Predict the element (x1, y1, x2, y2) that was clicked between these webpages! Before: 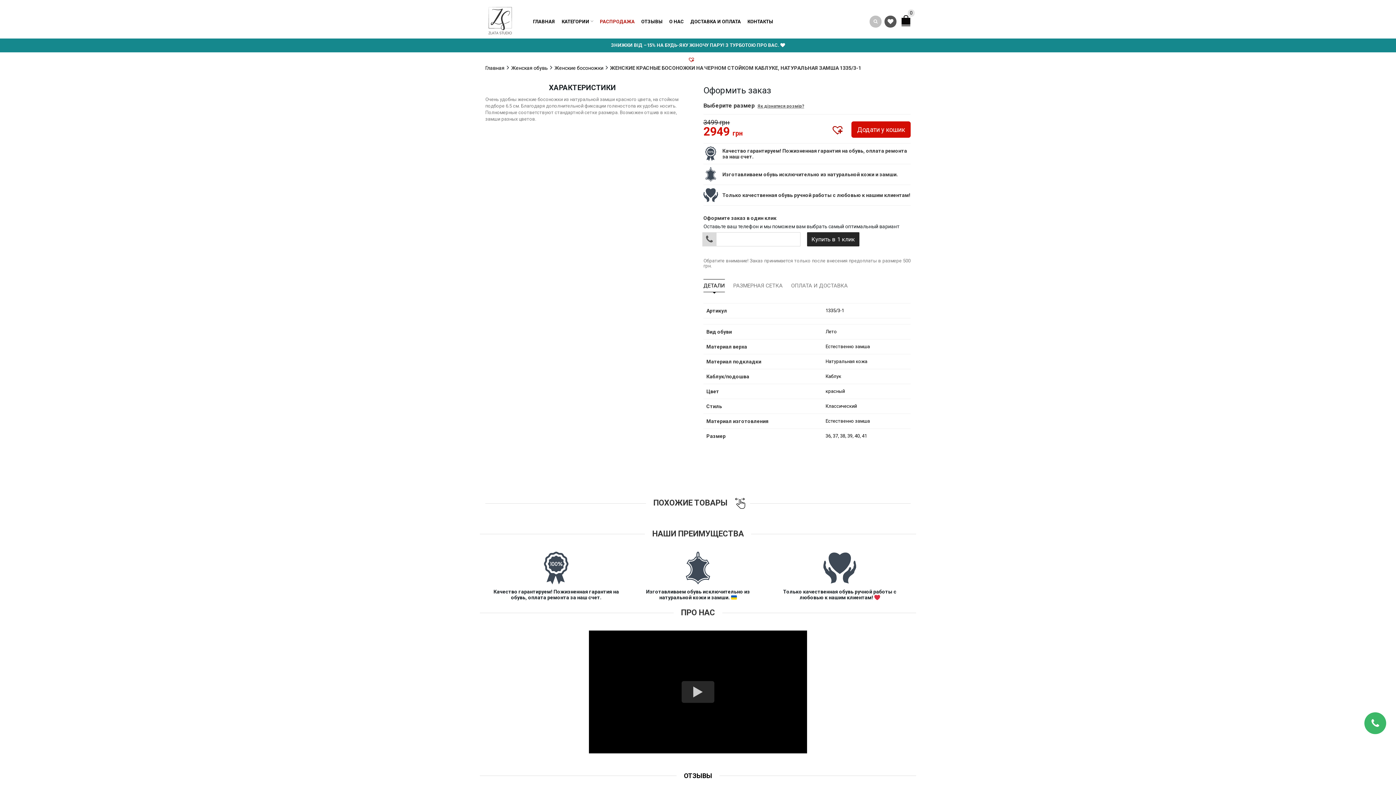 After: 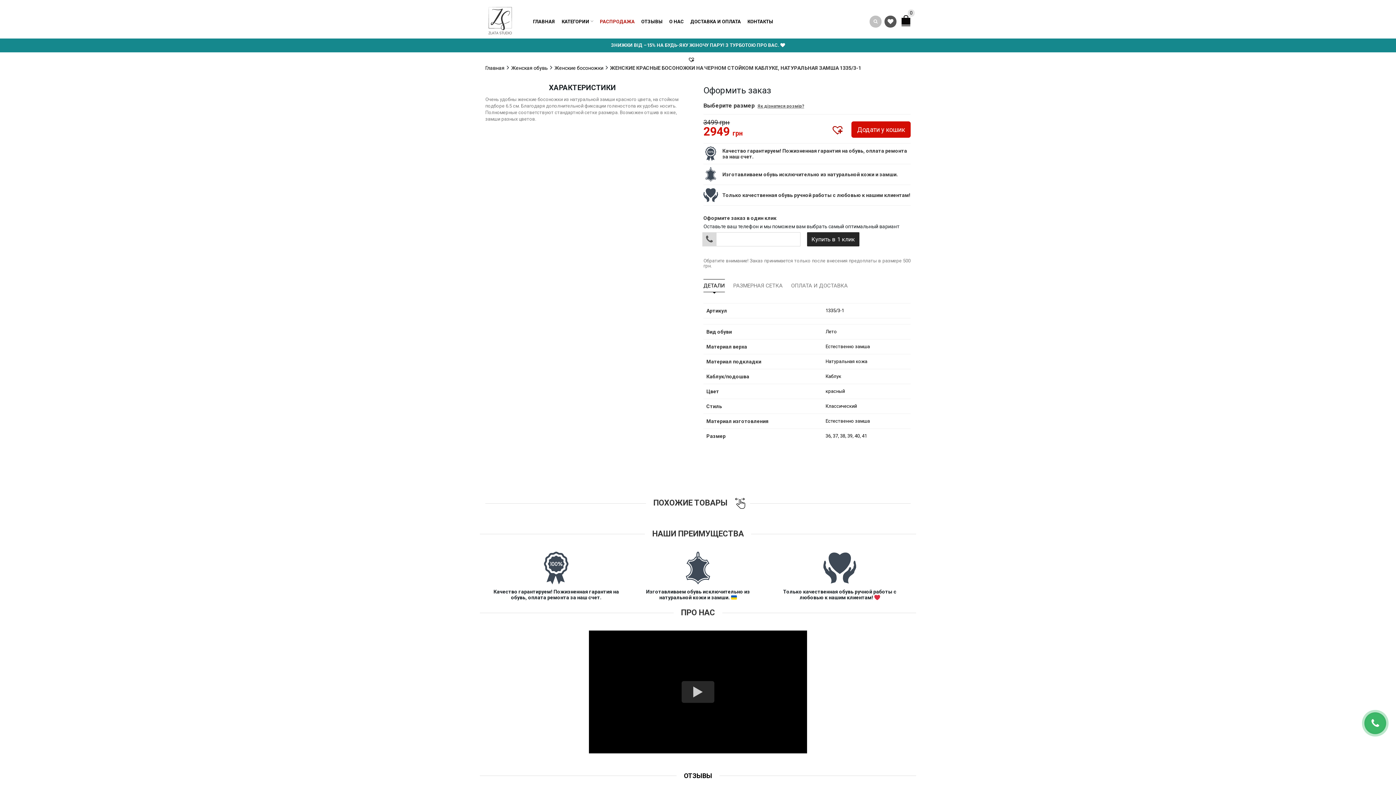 Action: label: Добавить в избранное bbox: (685, 53, 698, 66)